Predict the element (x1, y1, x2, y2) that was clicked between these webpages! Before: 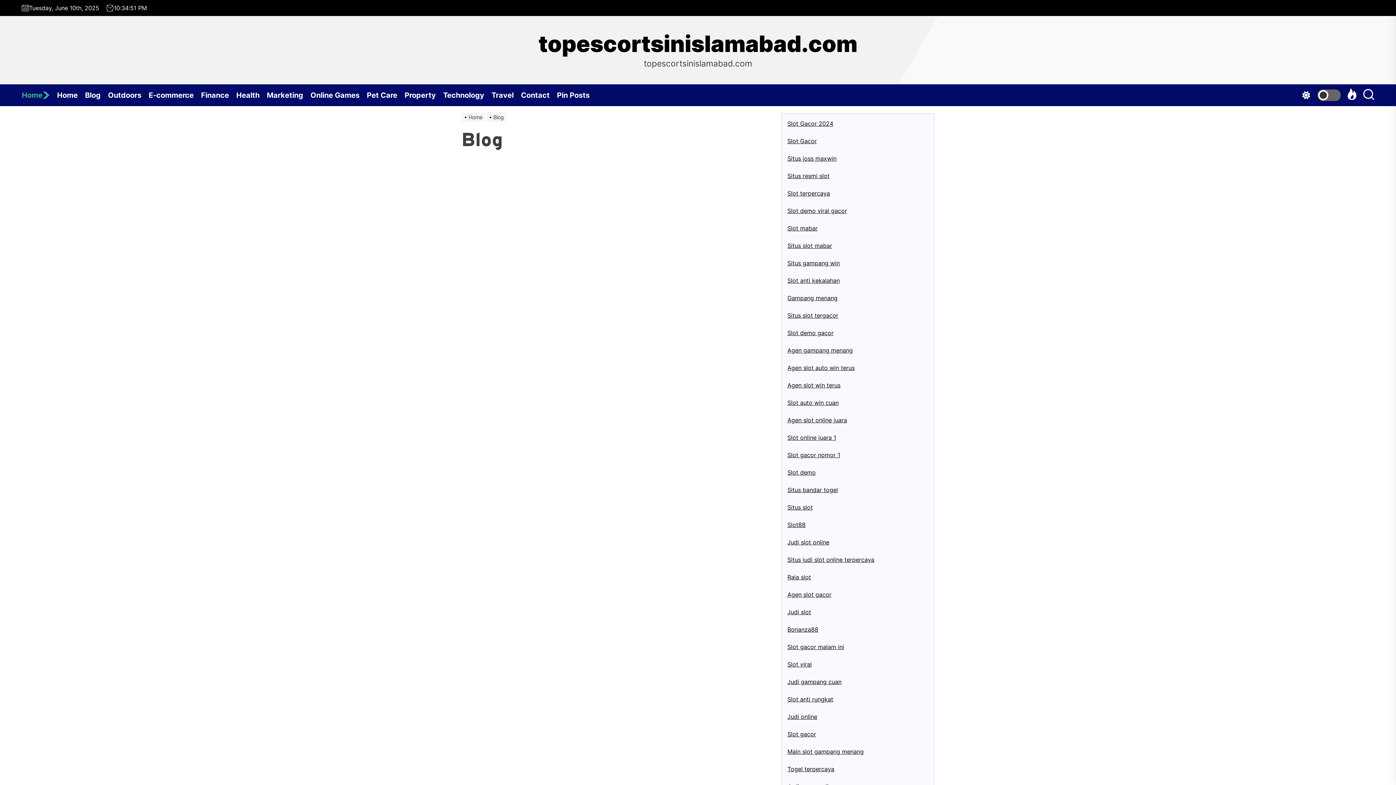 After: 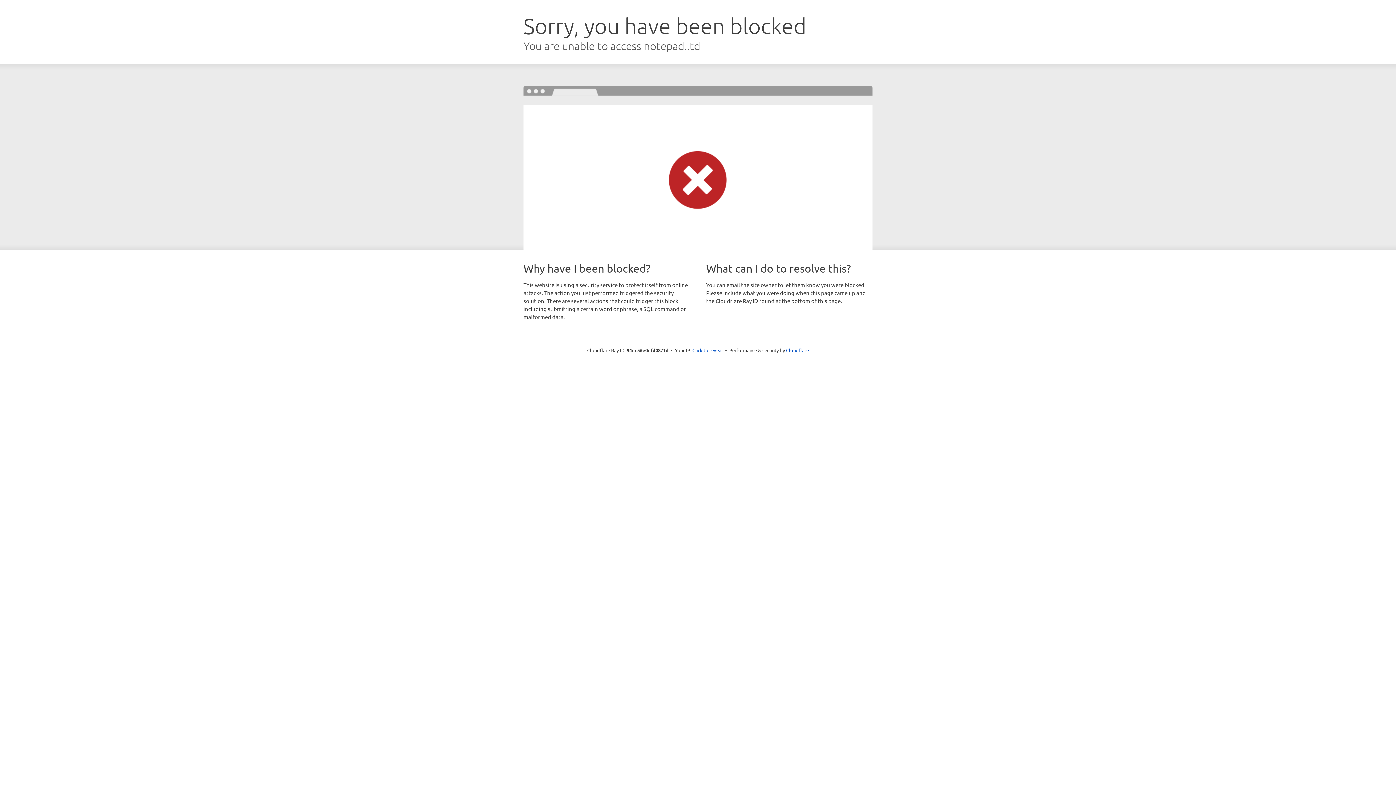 Action: bbox: (787, 730, 816, 738) label: Slot gacor